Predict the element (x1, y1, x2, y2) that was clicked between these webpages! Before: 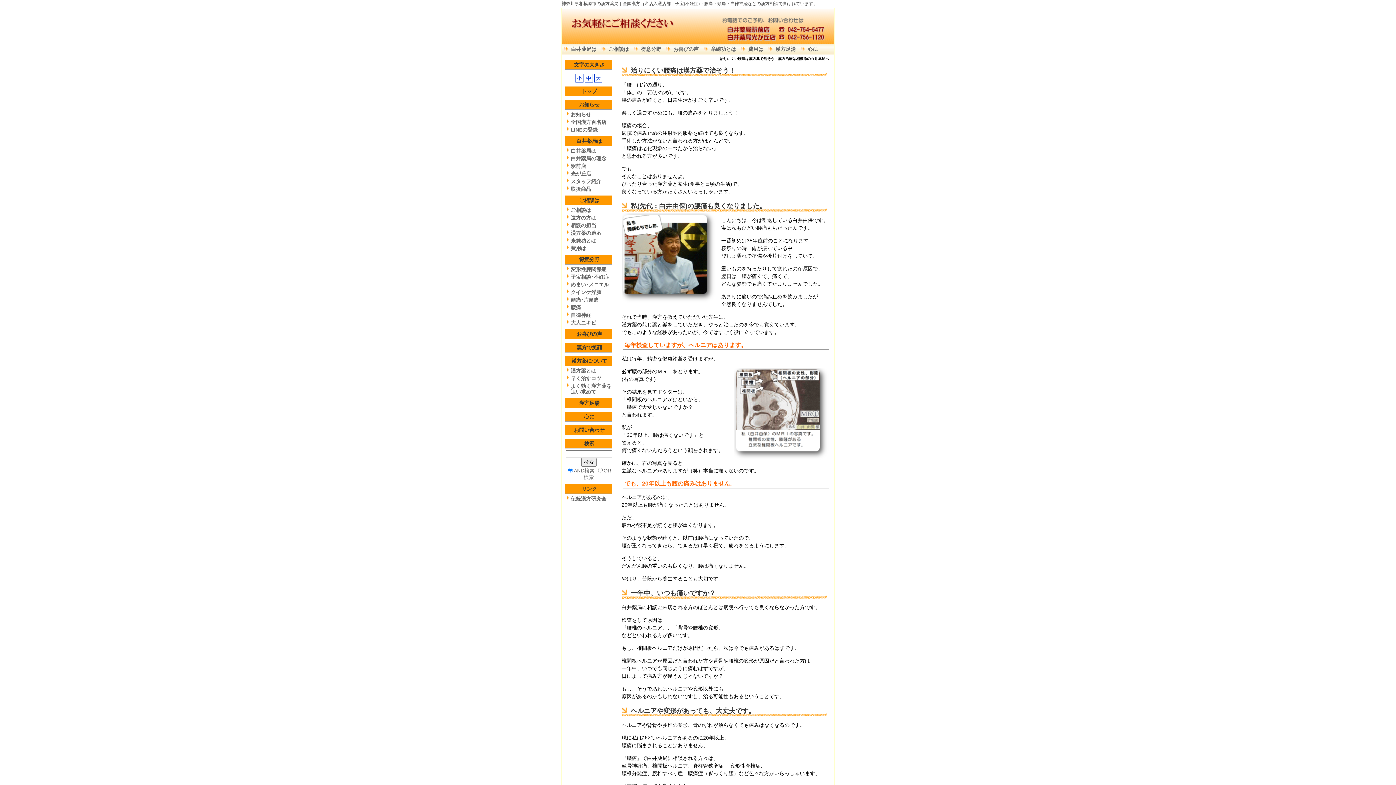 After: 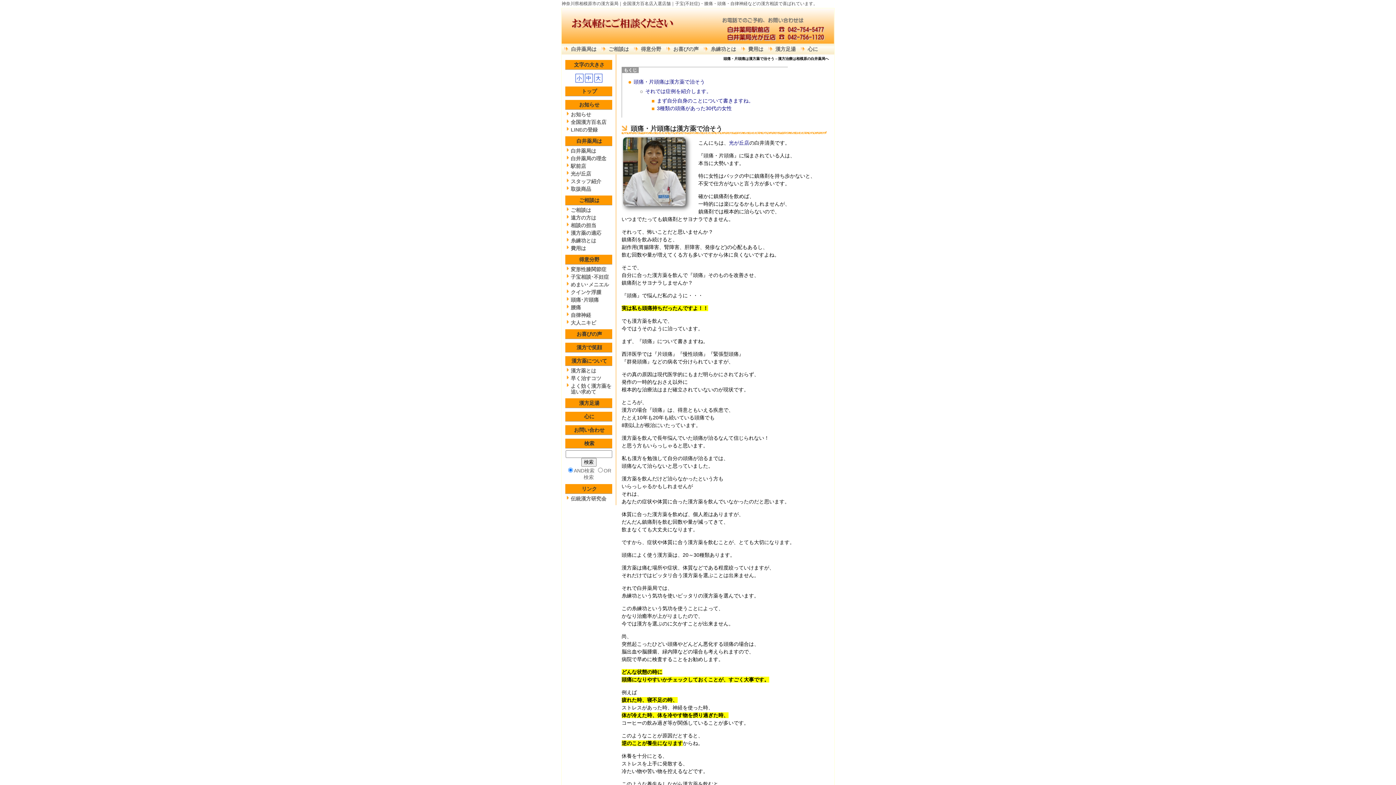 Action: label: 頭痛･片頭痛 bbox: (565, 297, 612, 302)